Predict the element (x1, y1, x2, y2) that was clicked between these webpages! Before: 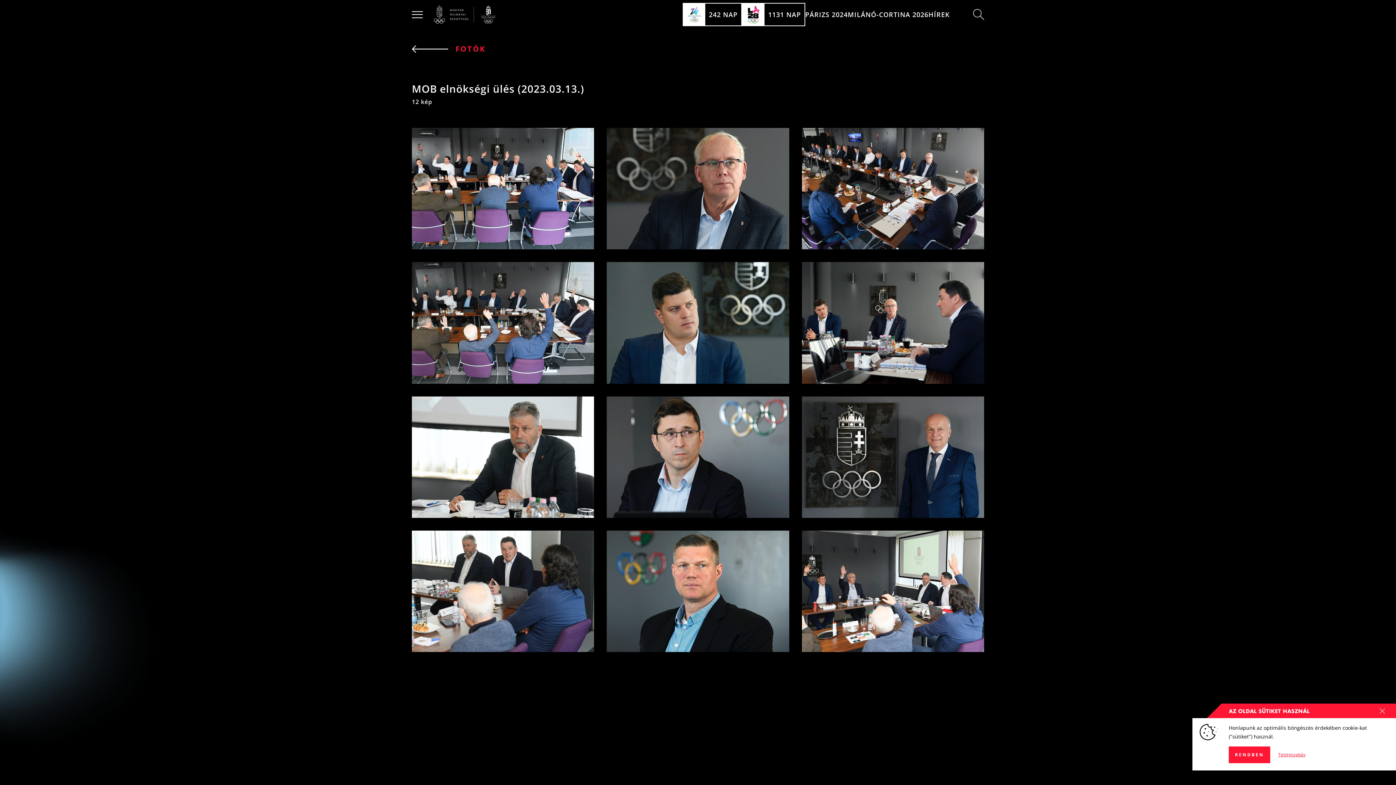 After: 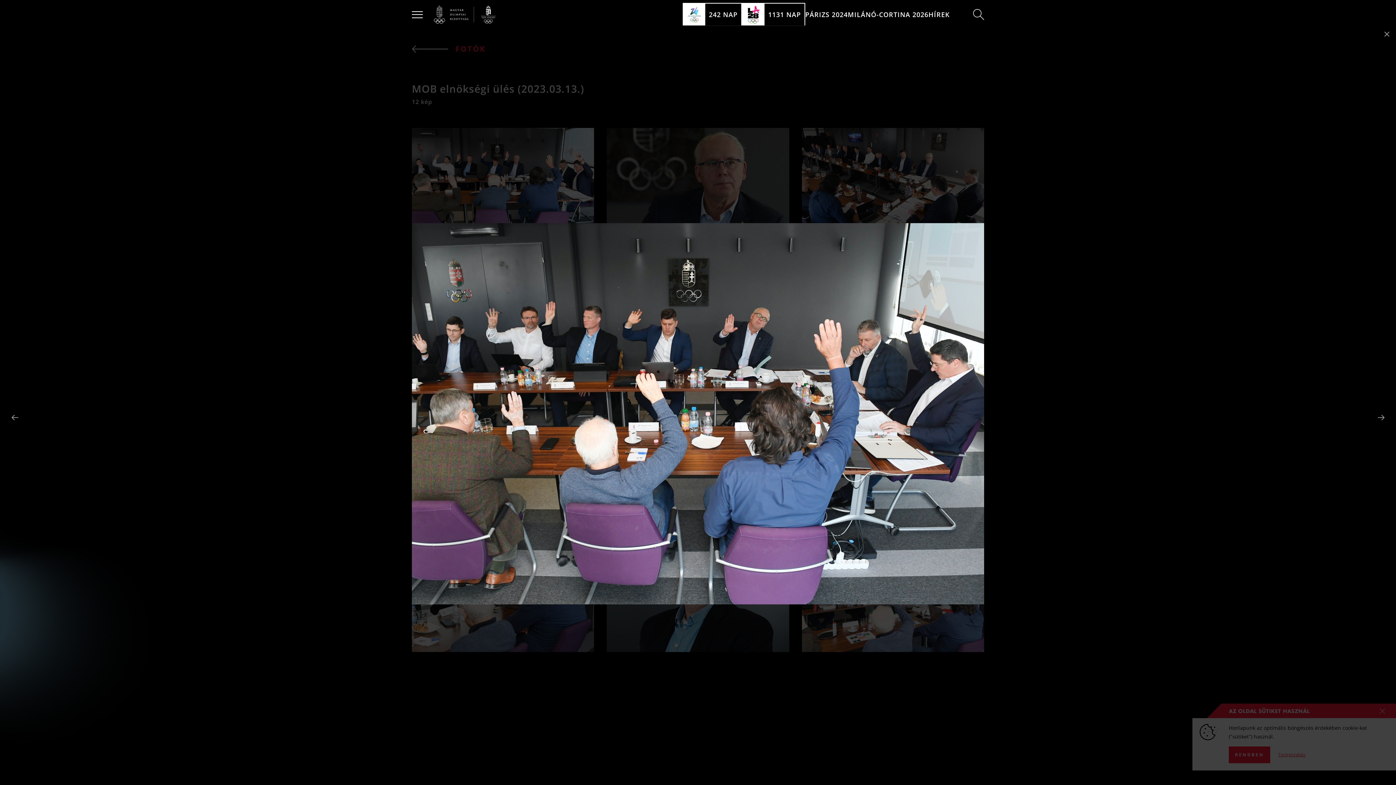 Action: bbox: (412, 262, 594, 383)